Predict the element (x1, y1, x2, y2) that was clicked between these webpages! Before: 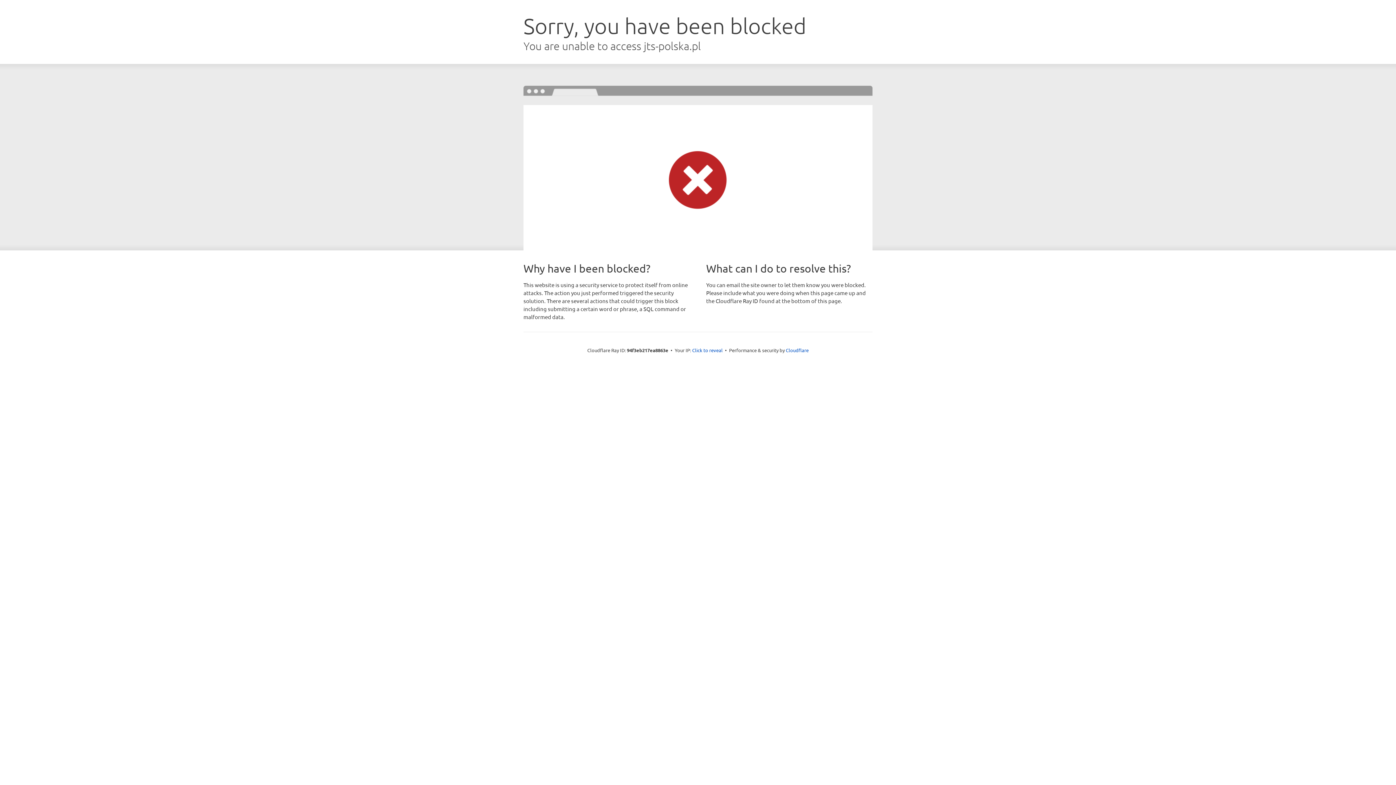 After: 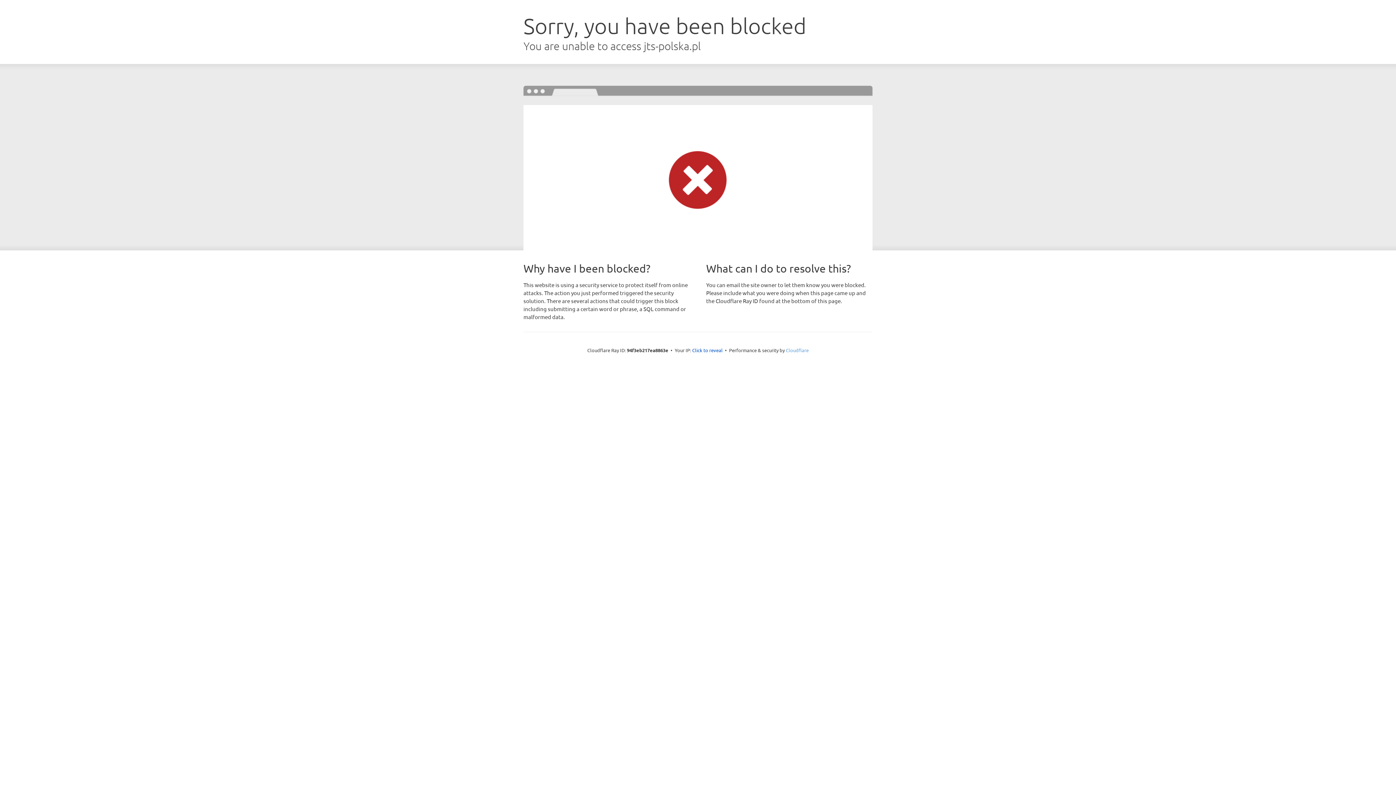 Action: label: Cloudflare bbox: (786, 347, 808, 353)